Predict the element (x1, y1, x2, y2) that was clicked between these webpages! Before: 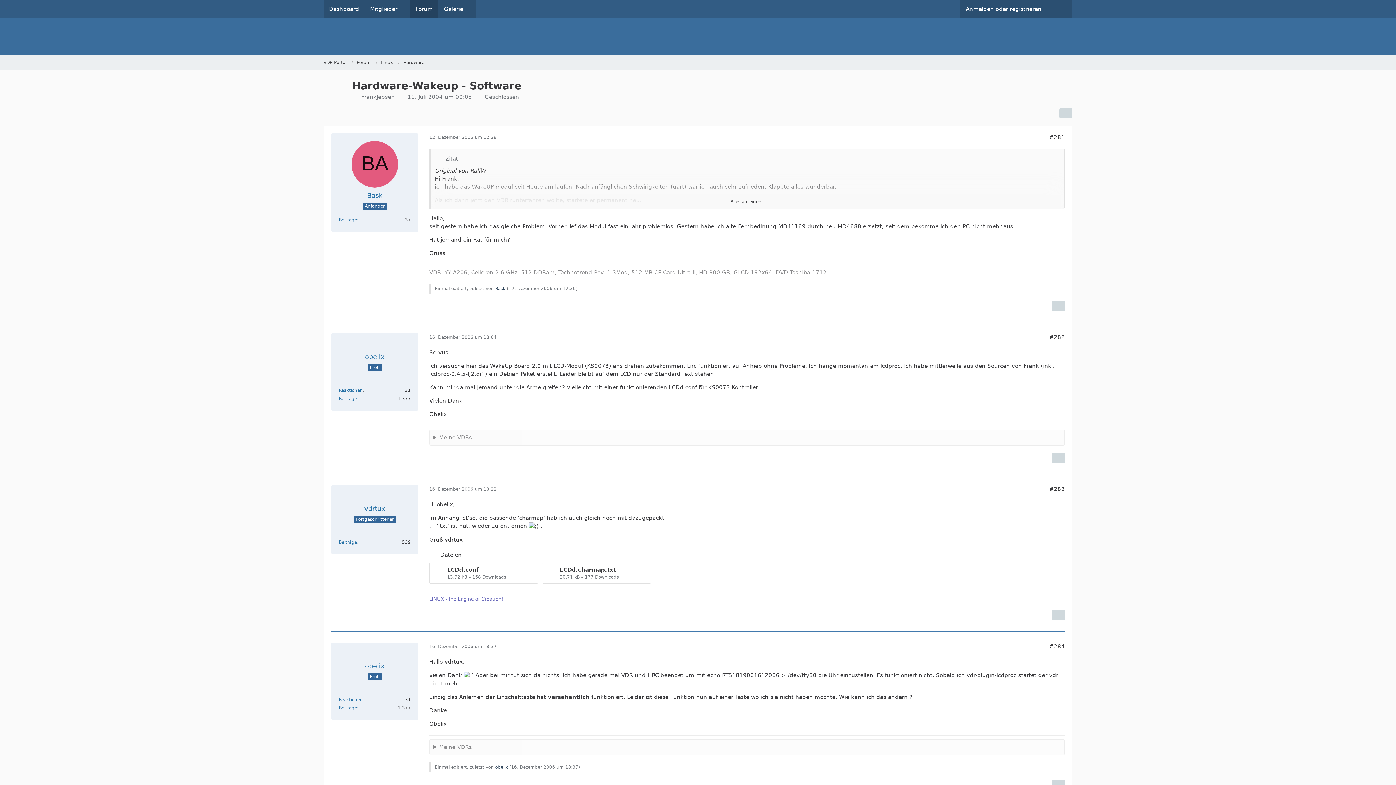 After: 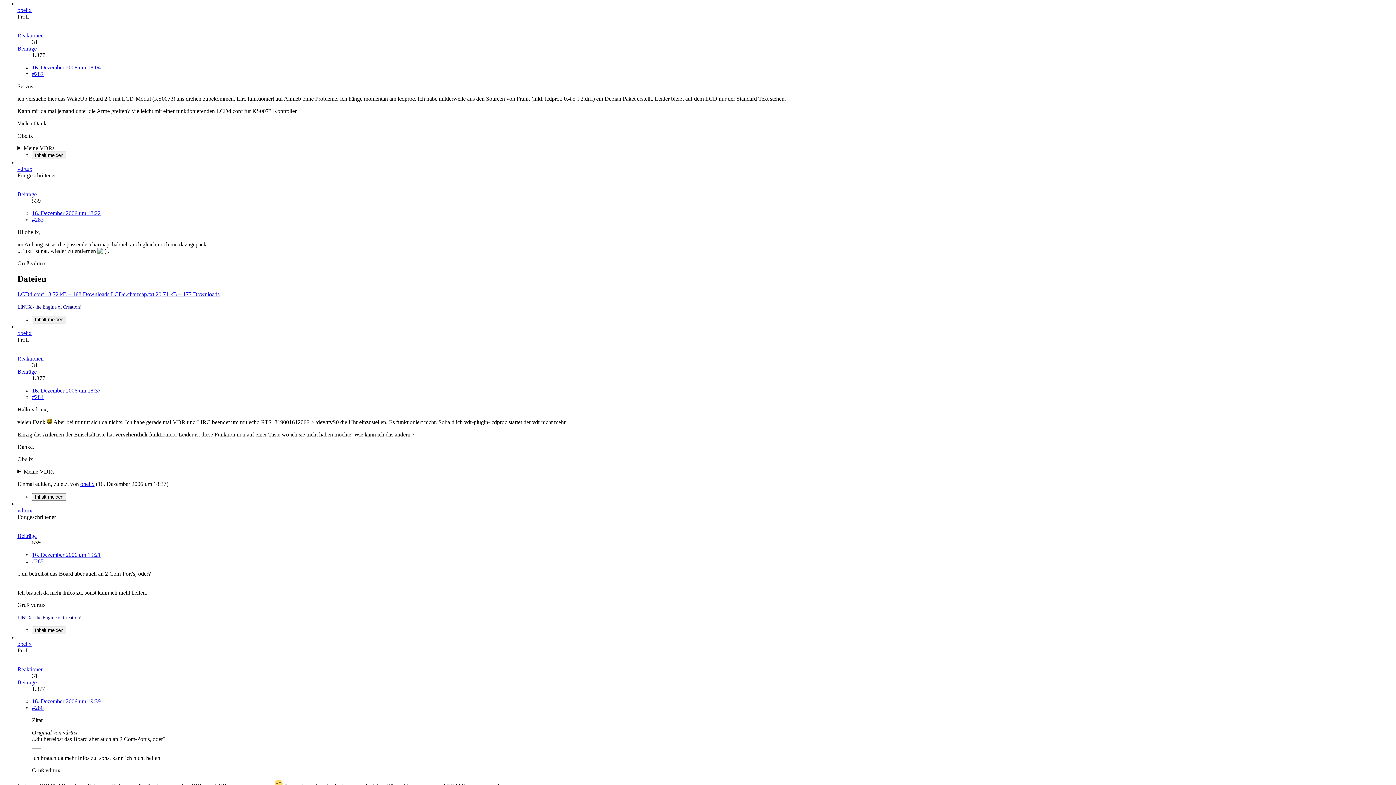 Action: label: #282 bbox: (1049, 334, 1065, 340)